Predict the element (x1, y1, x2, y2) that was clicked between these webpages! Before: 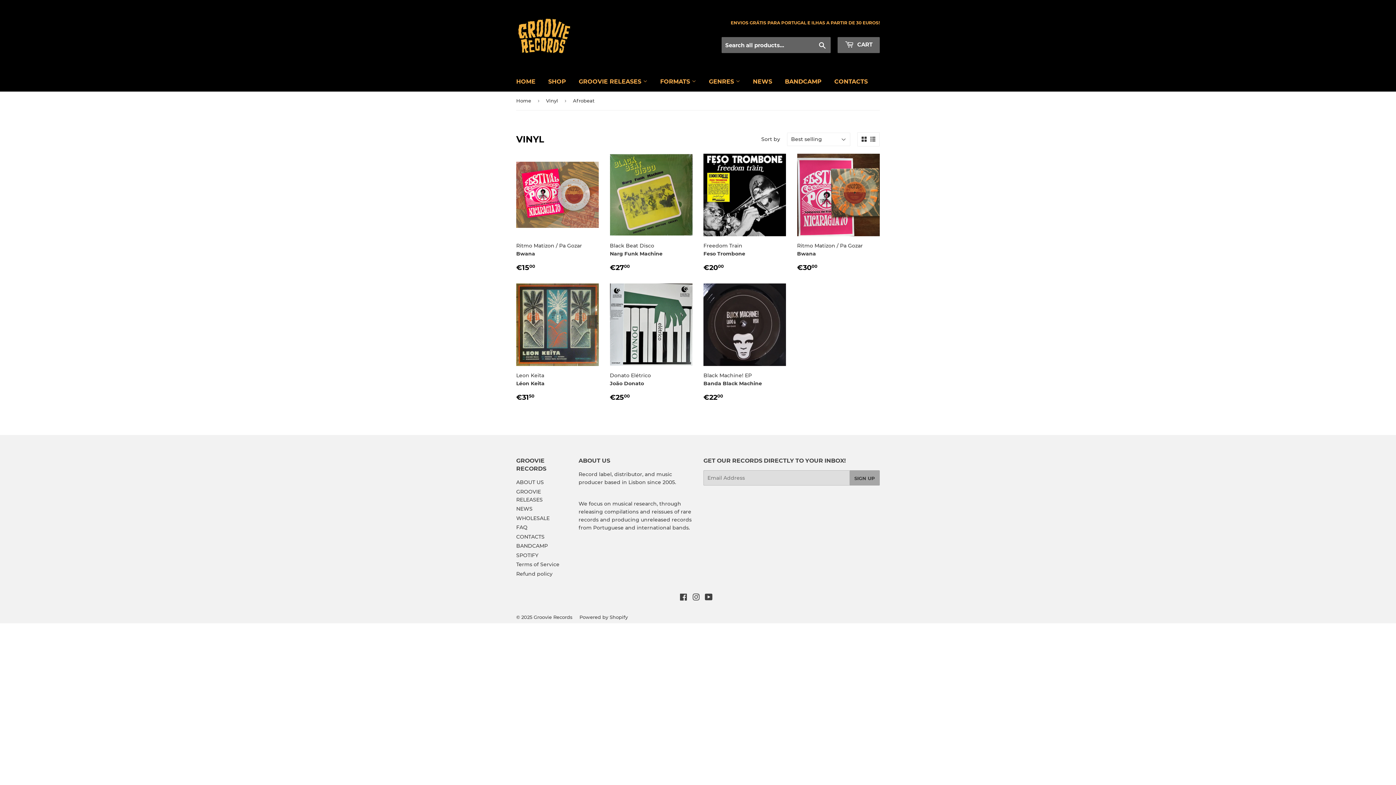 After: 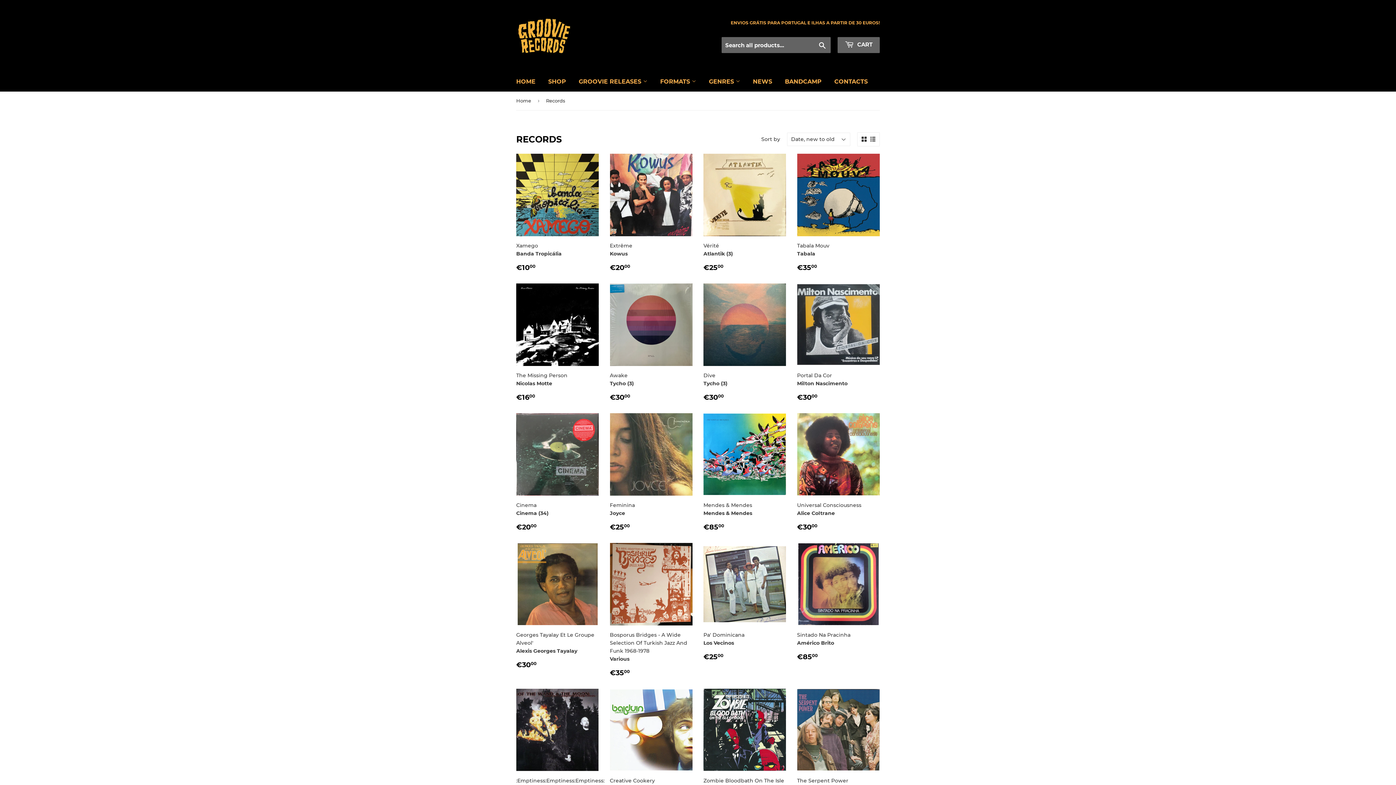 Action: bbox: (542, 71, 571, 91) label: SHOP